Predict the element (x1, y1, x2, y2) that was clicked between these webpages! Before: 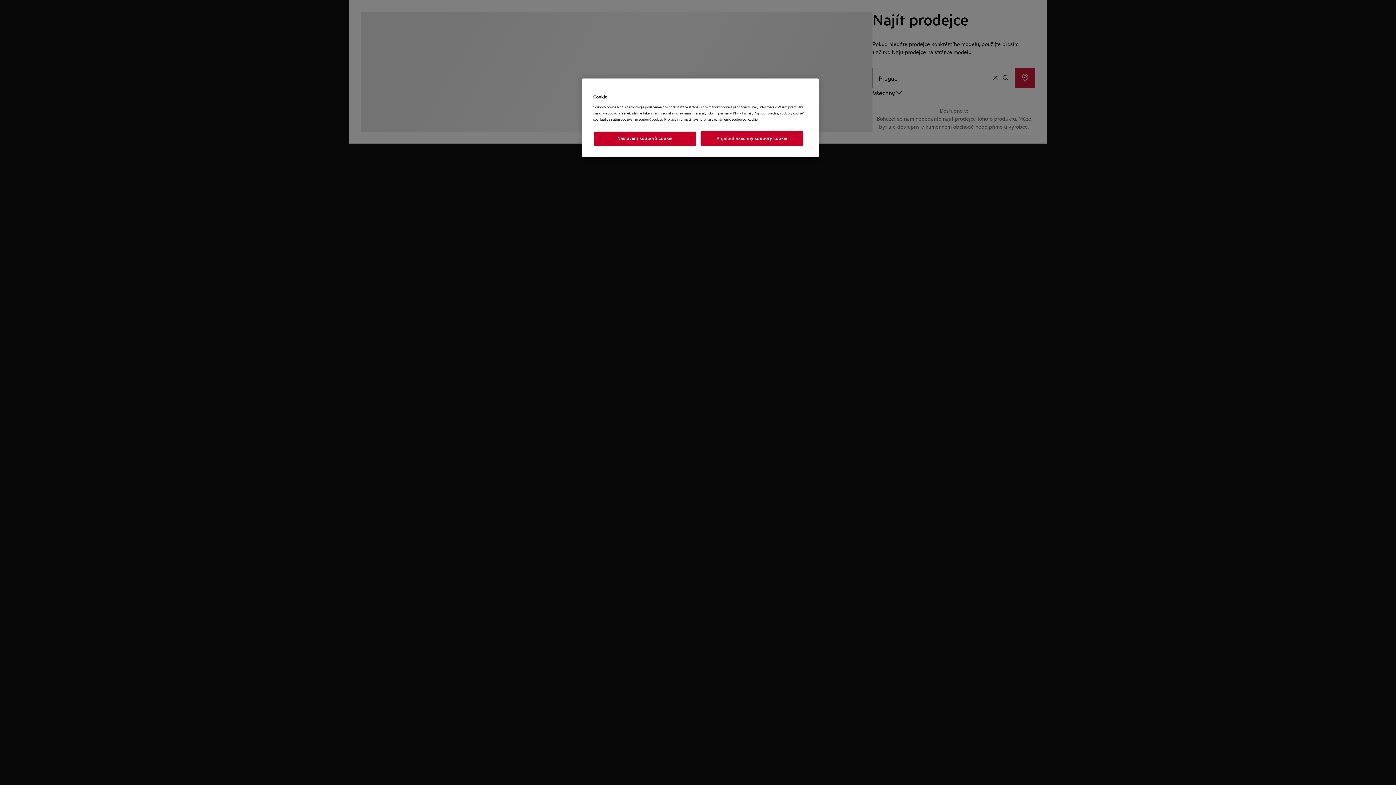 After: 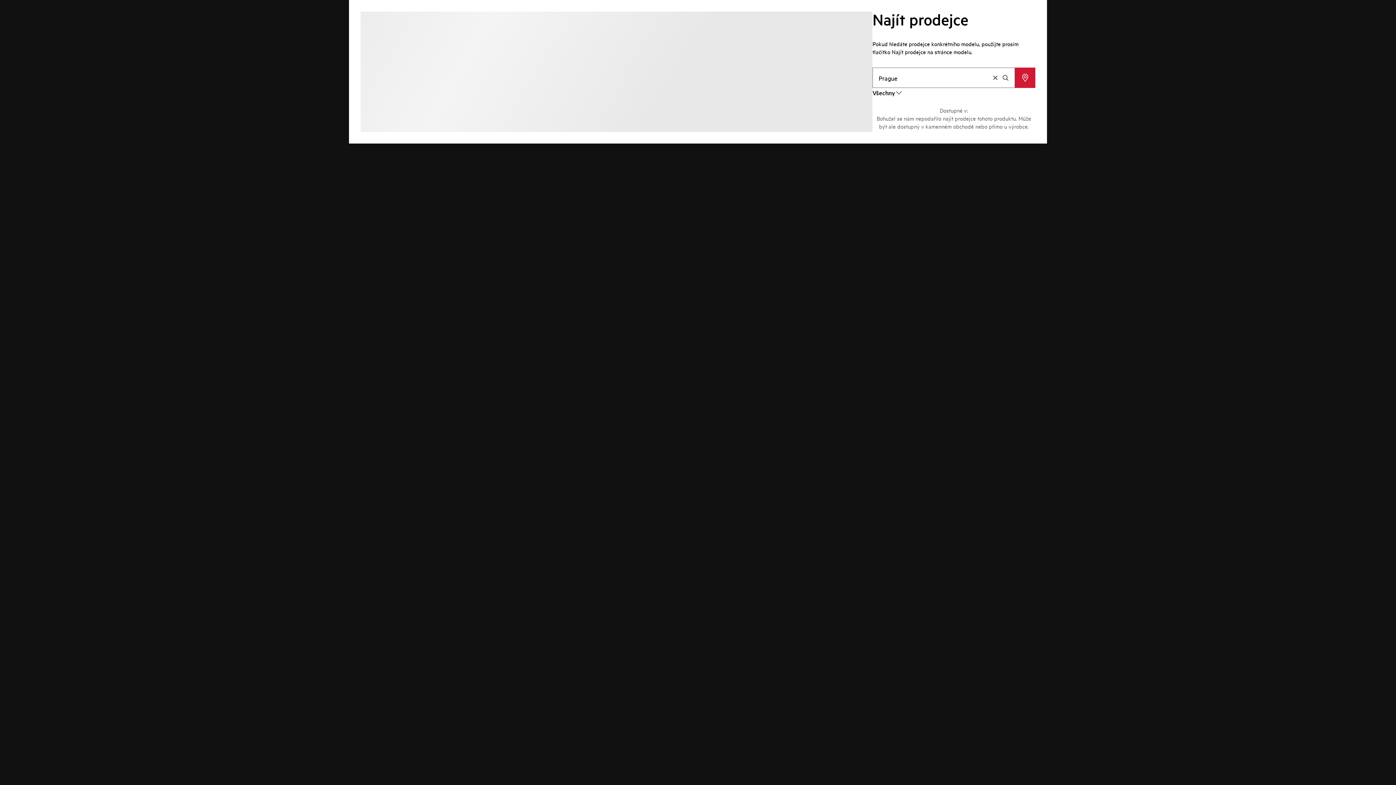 Action: label: Přijmout všechny soubory cookie bbox: (700, 131, 803, 146)